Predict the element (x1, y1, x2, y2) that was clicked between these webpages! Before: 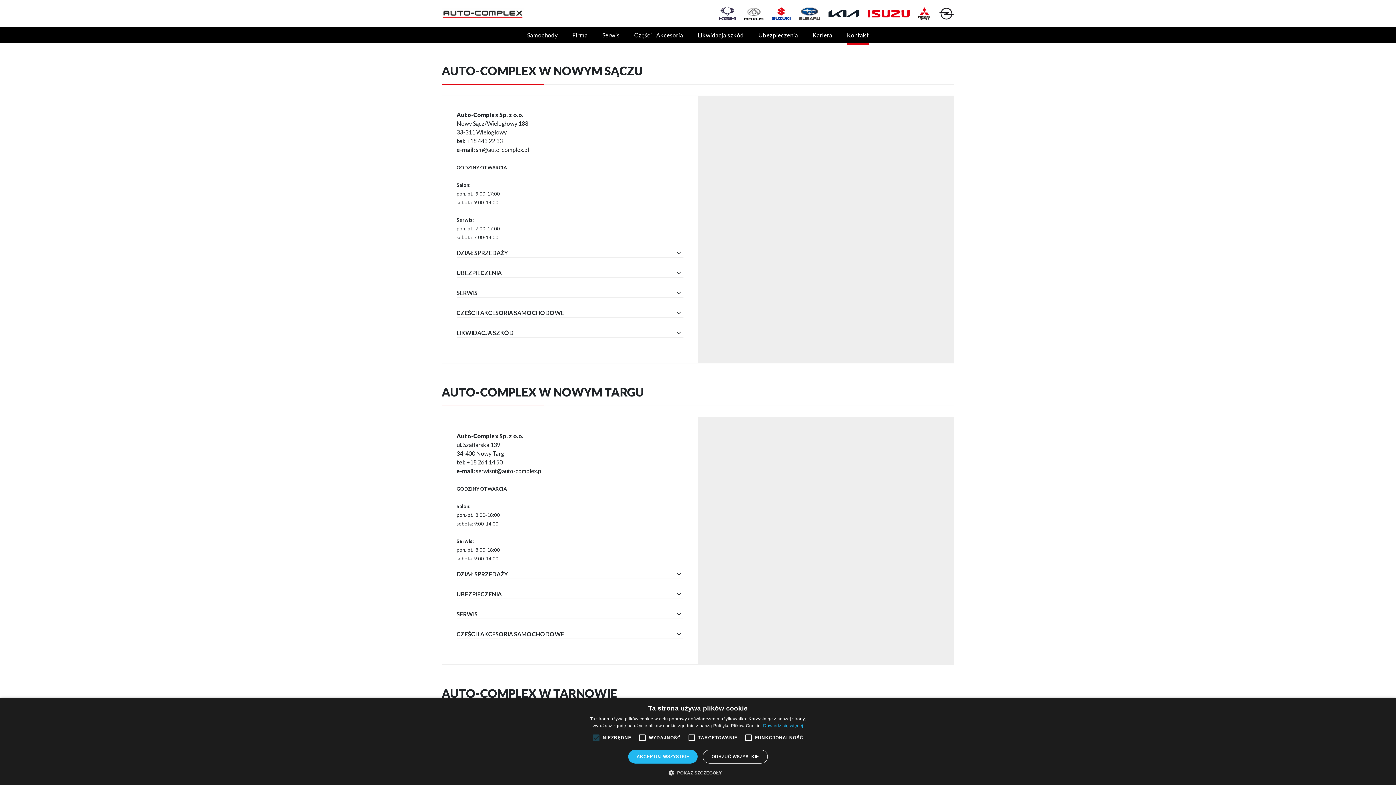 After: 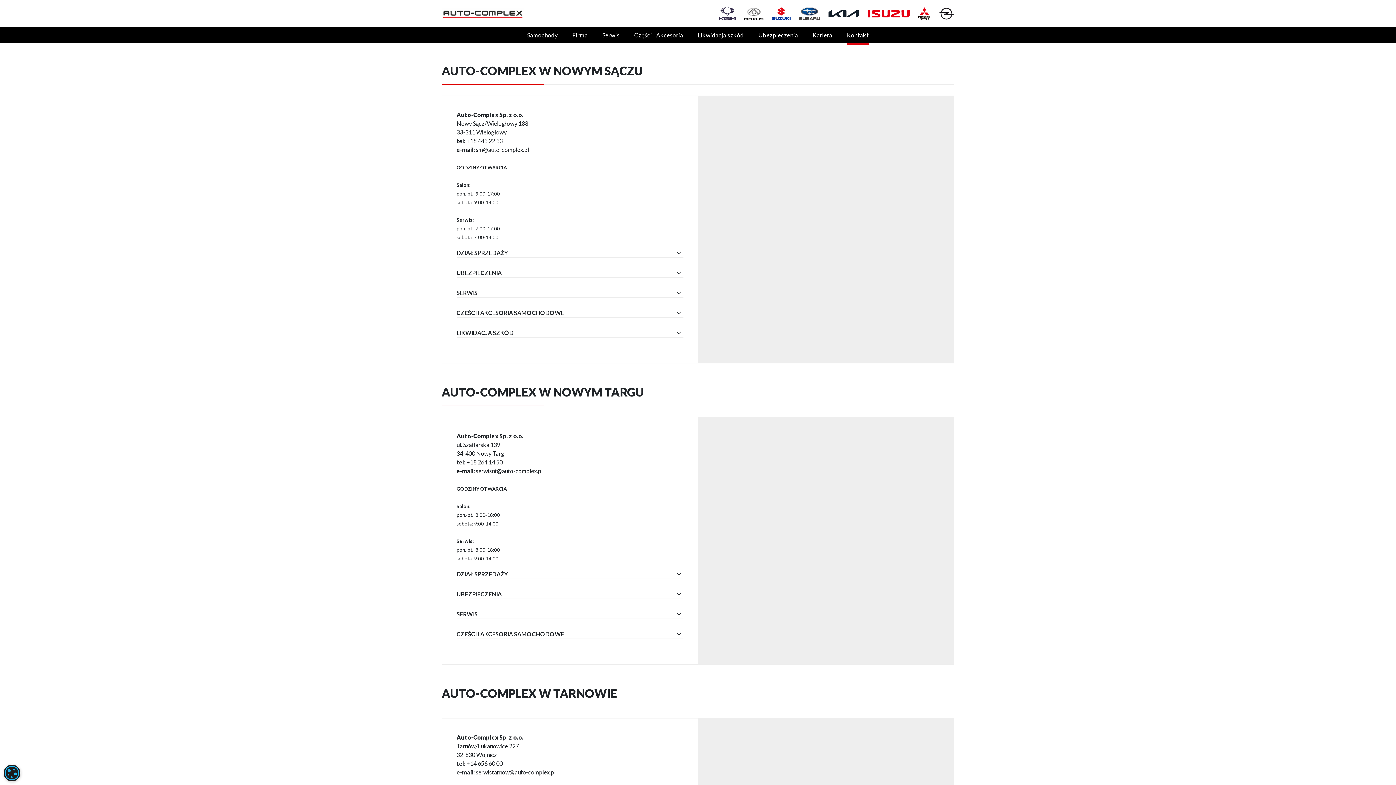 Action: label: AKCEPTUJ WSZYSTKIE bbox: (628, 750, 697, 764)